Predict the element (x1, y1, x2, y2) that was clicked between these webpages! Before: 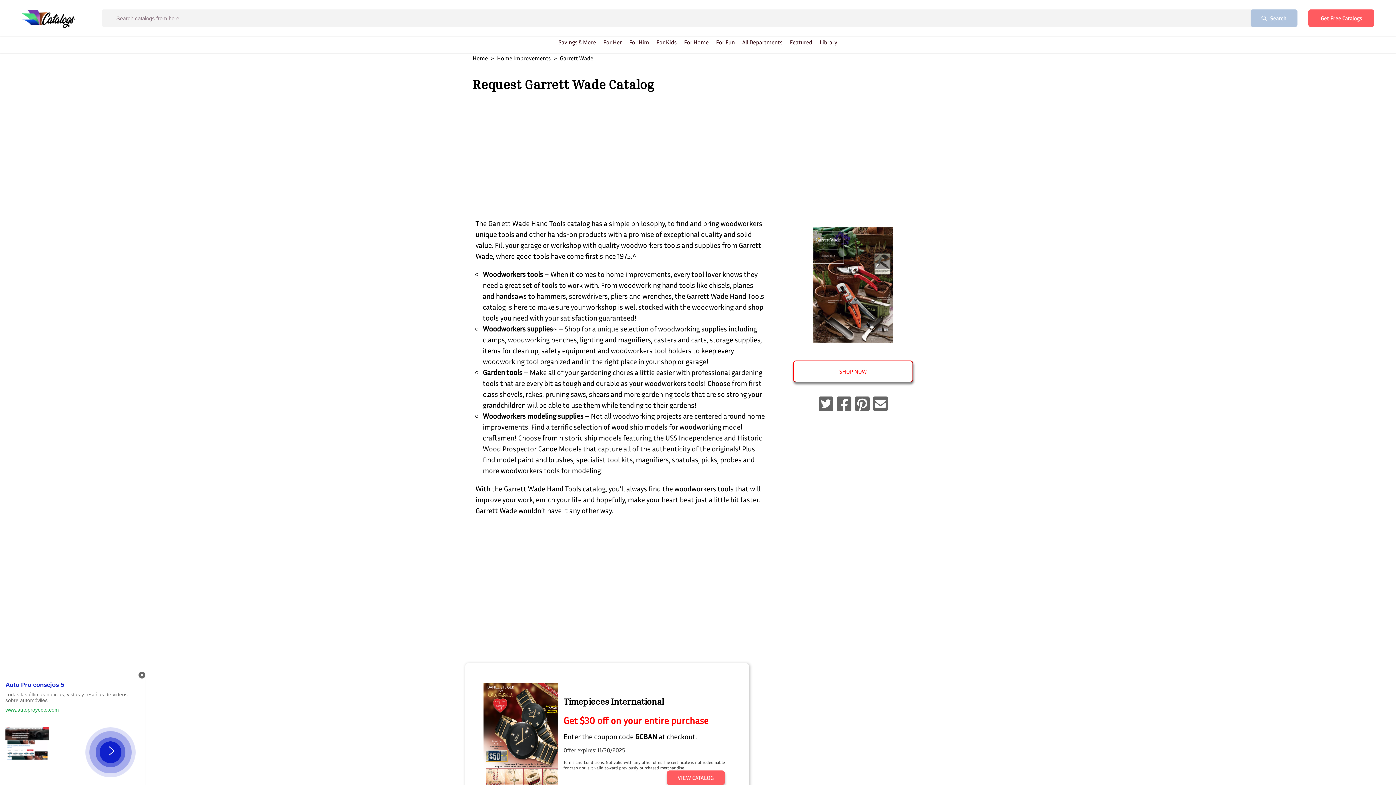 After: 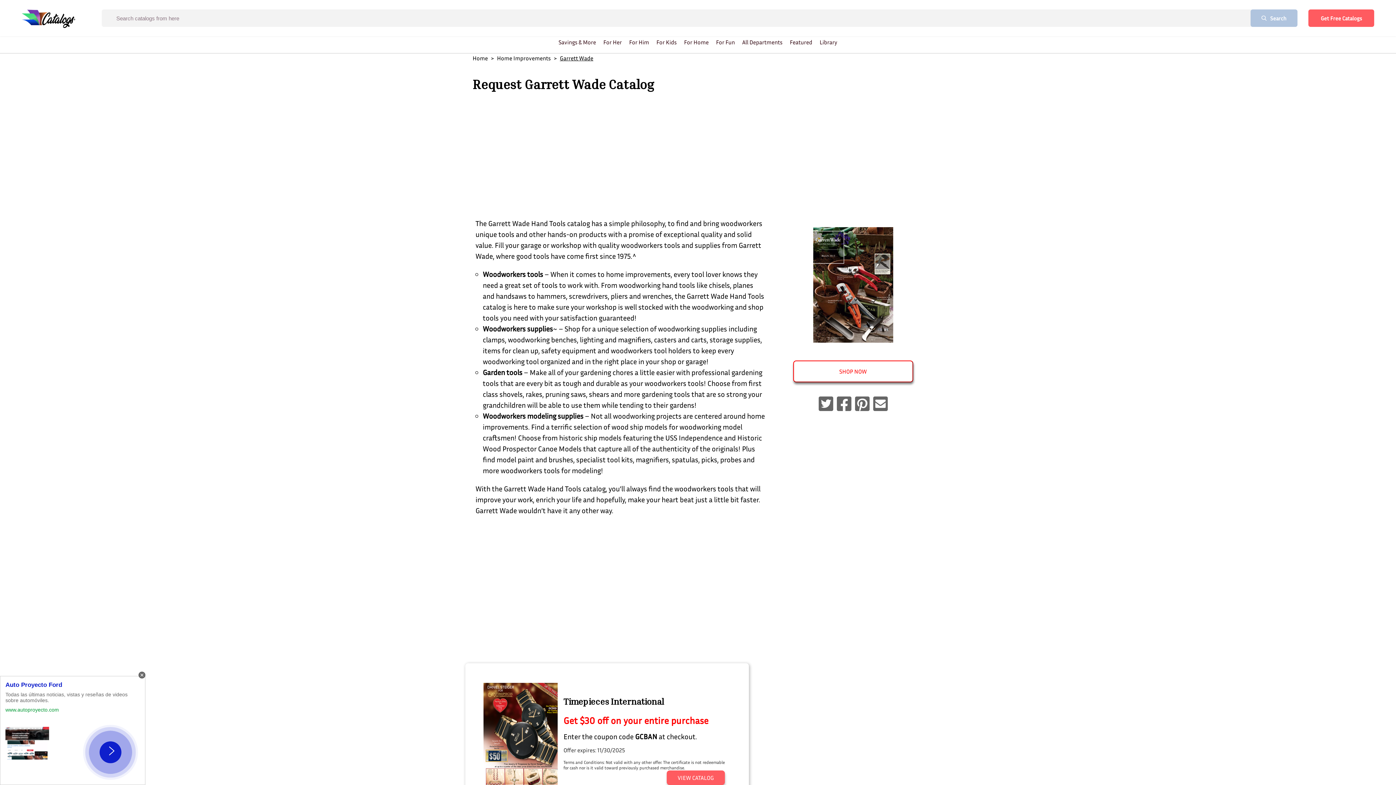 Action: label: Garrett Wade bbox: (560, 54, 593, 61)